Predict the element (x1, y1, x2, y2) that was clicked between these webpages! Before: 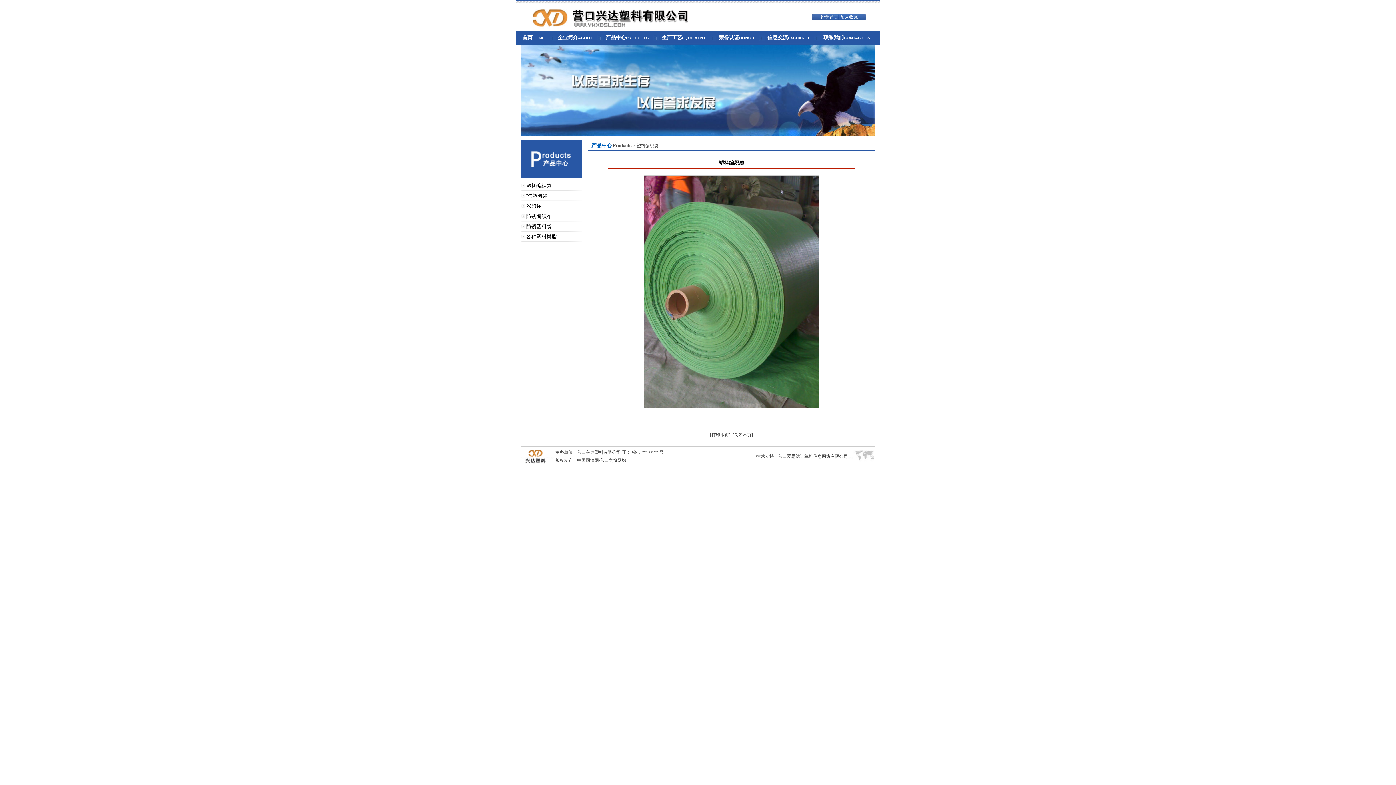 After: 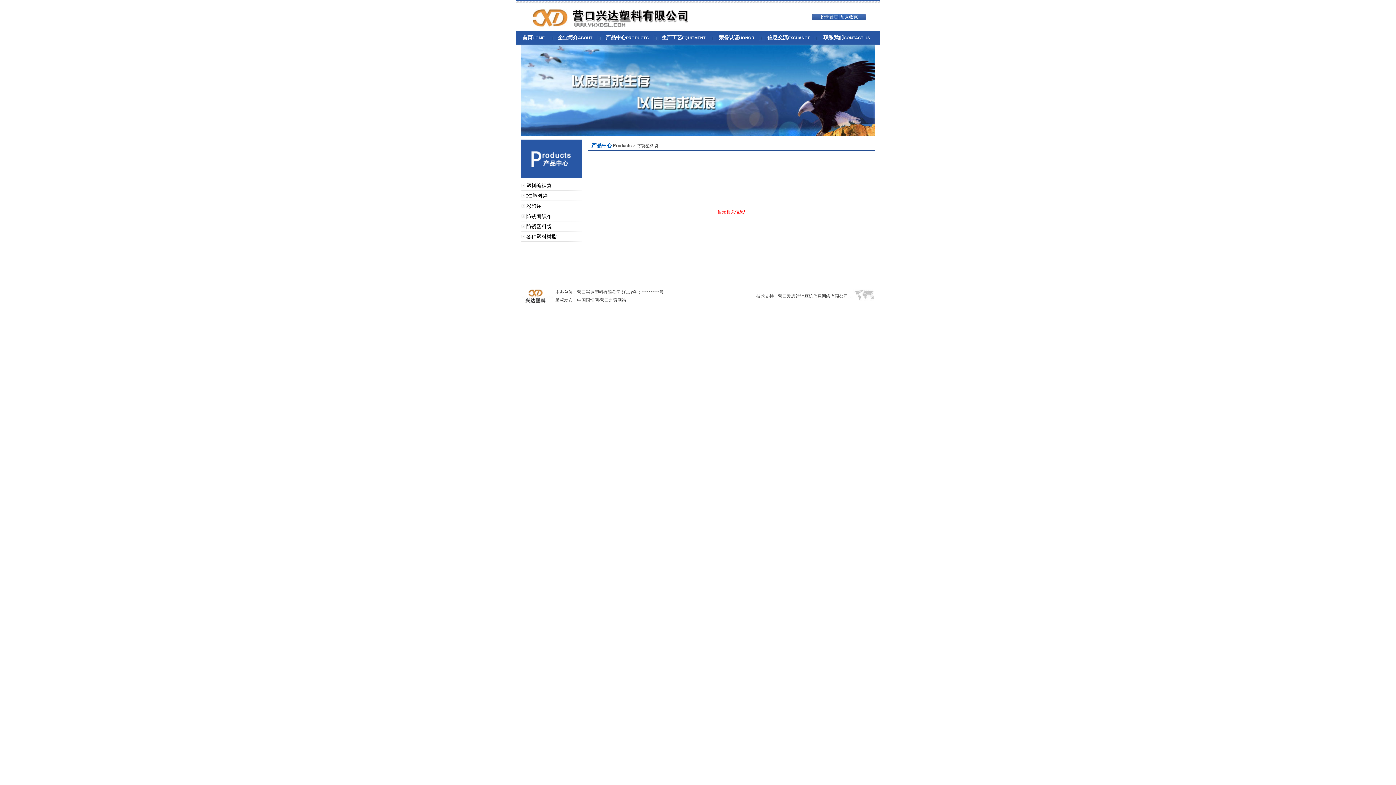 Action: bbox: (526, 224, 551, 229) label: 防锈塑料袋